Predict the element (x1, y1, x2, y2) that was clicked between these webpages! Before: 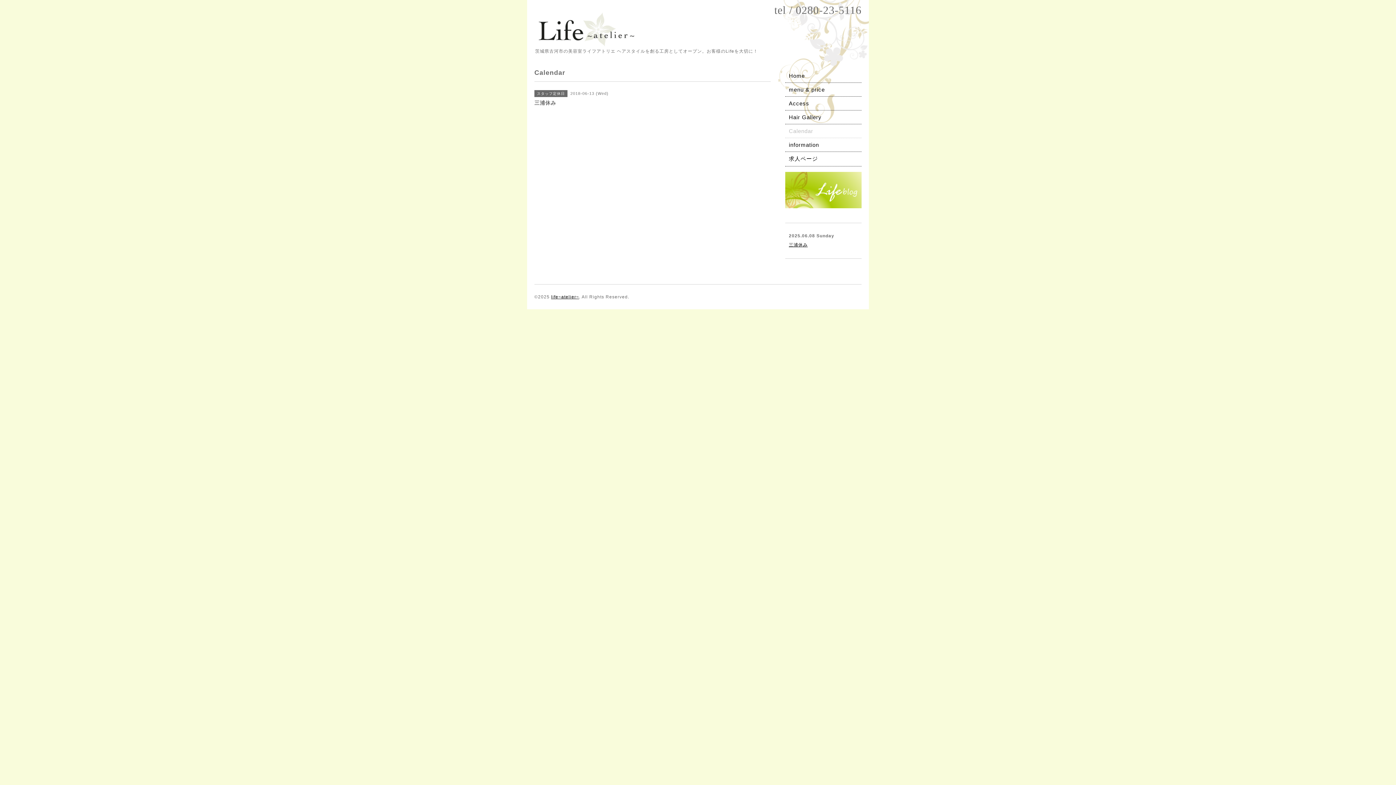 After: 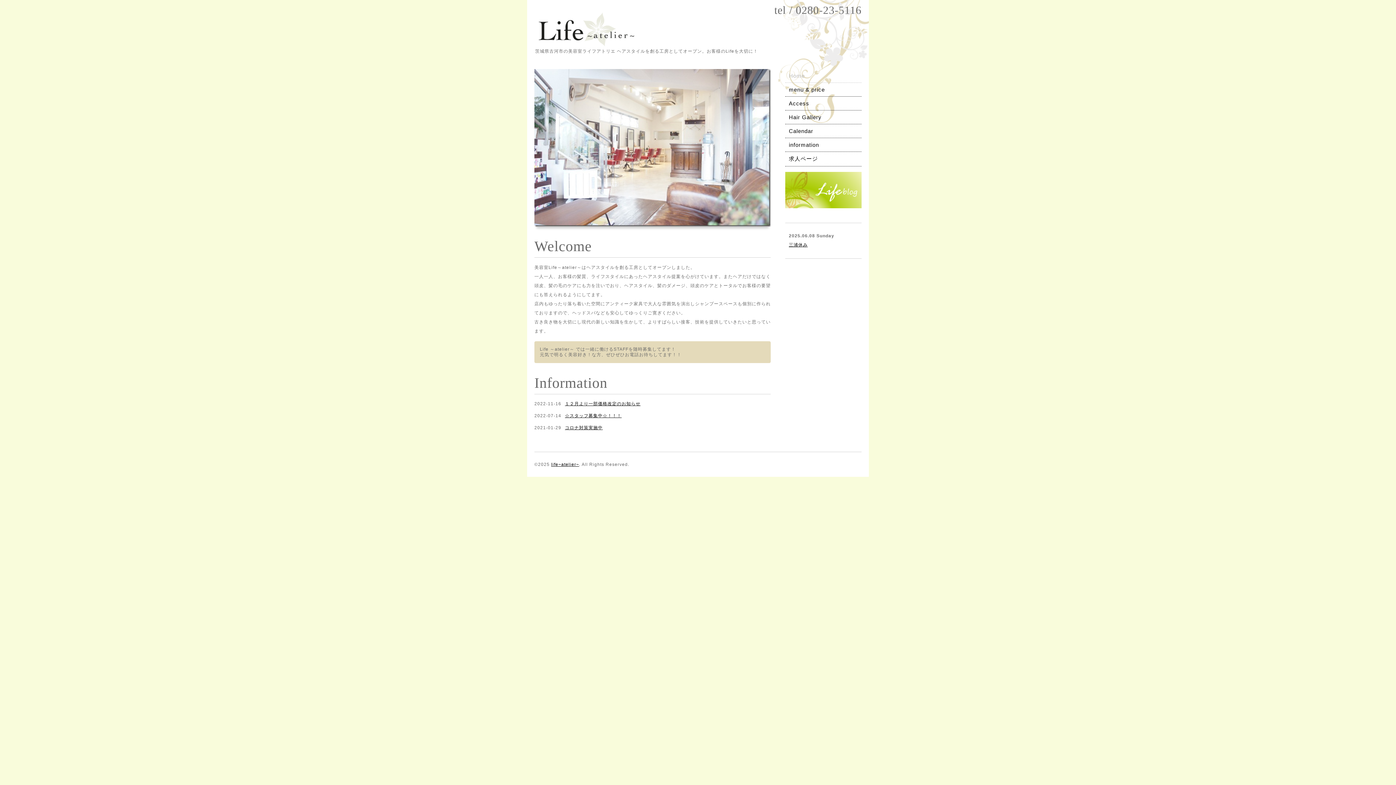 Action: bbox: (551, 294, 579, 299) label: life~atelier~